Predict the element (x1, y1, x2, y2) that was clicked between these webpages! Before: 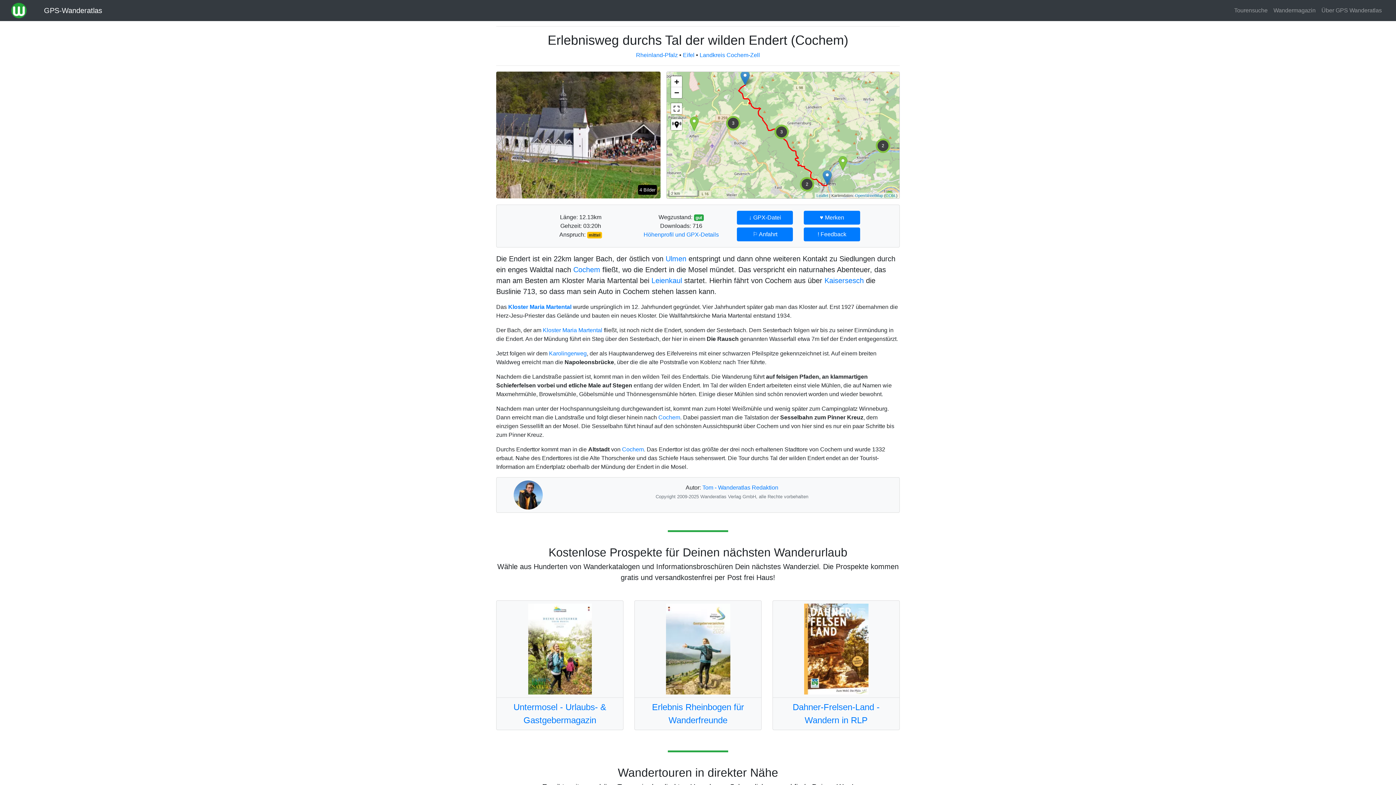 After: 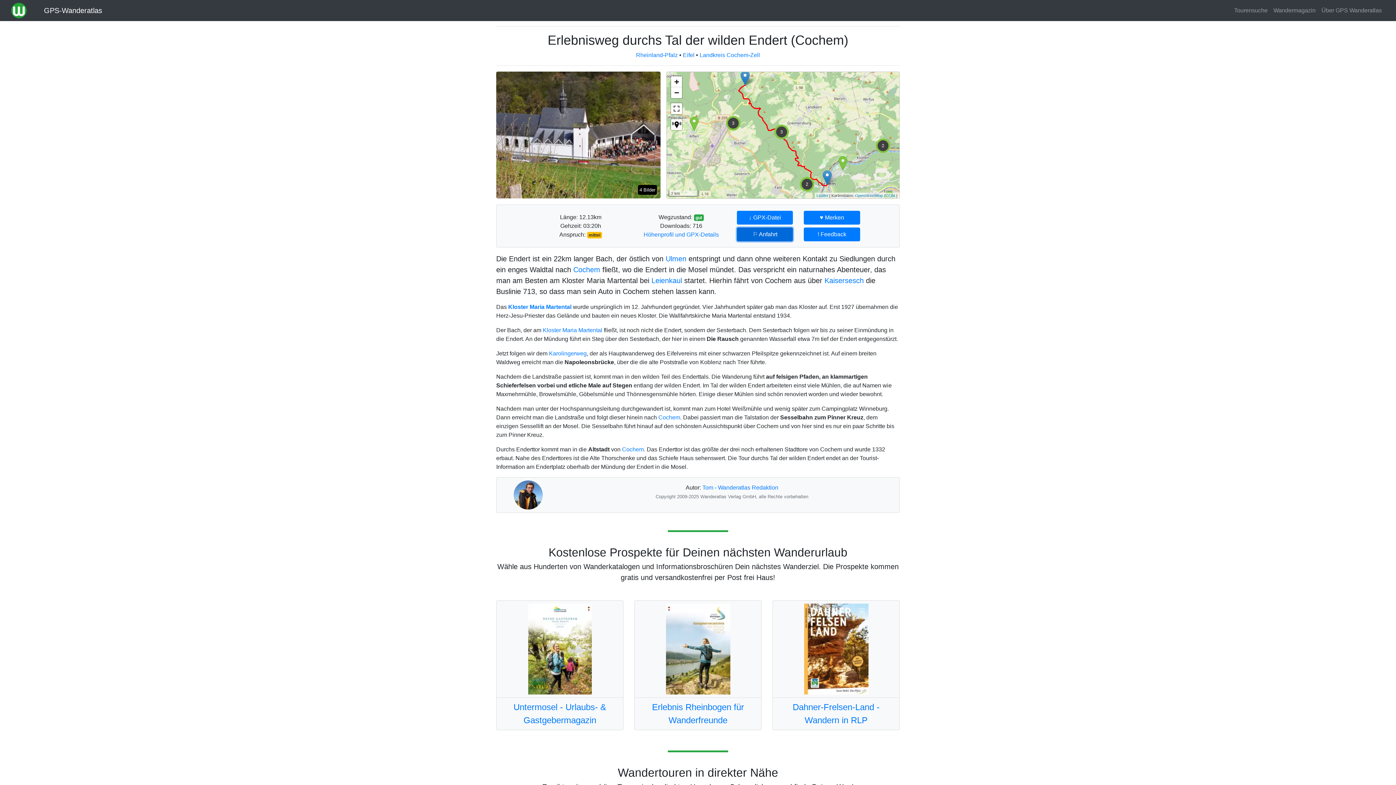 Action: label: ⚐ Anfahrt bbox: (737, 227, 793, 241)